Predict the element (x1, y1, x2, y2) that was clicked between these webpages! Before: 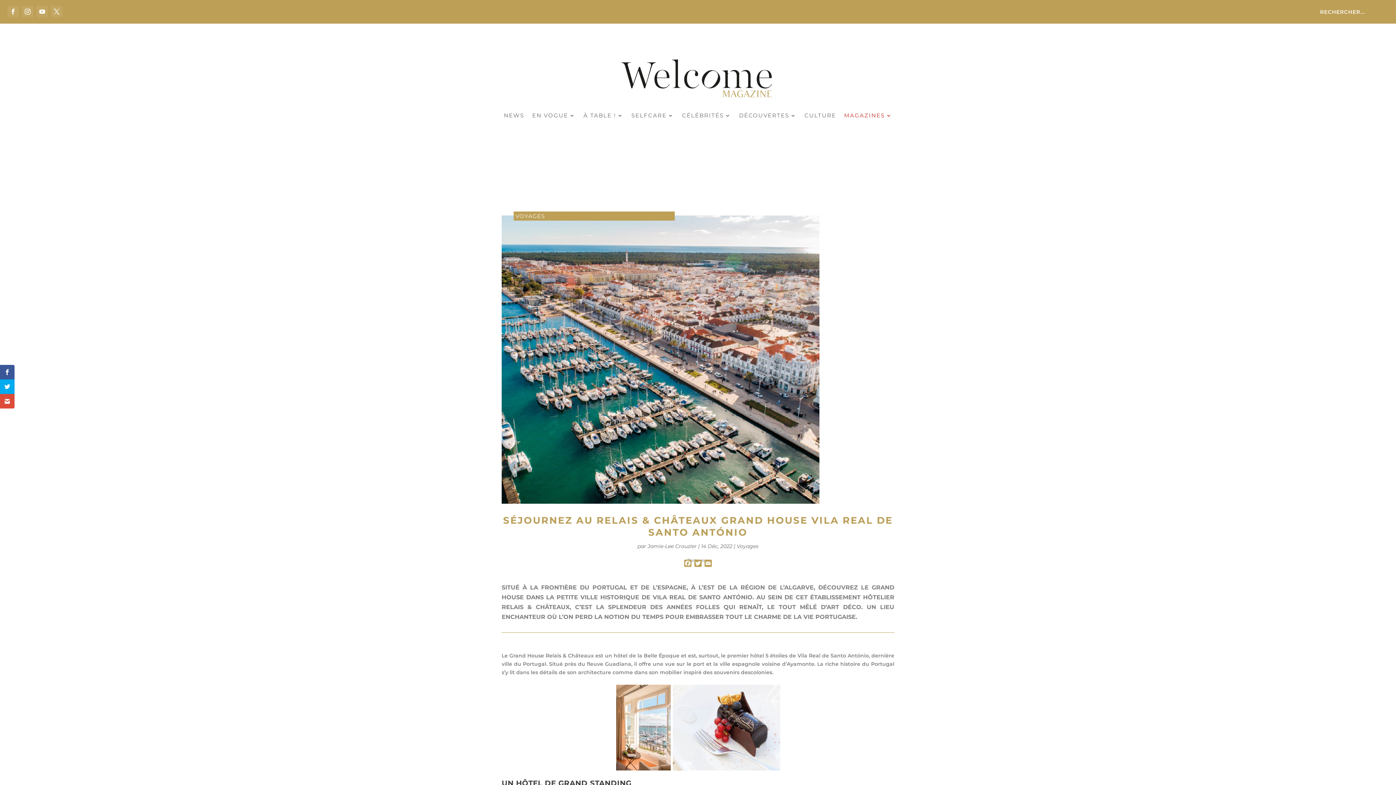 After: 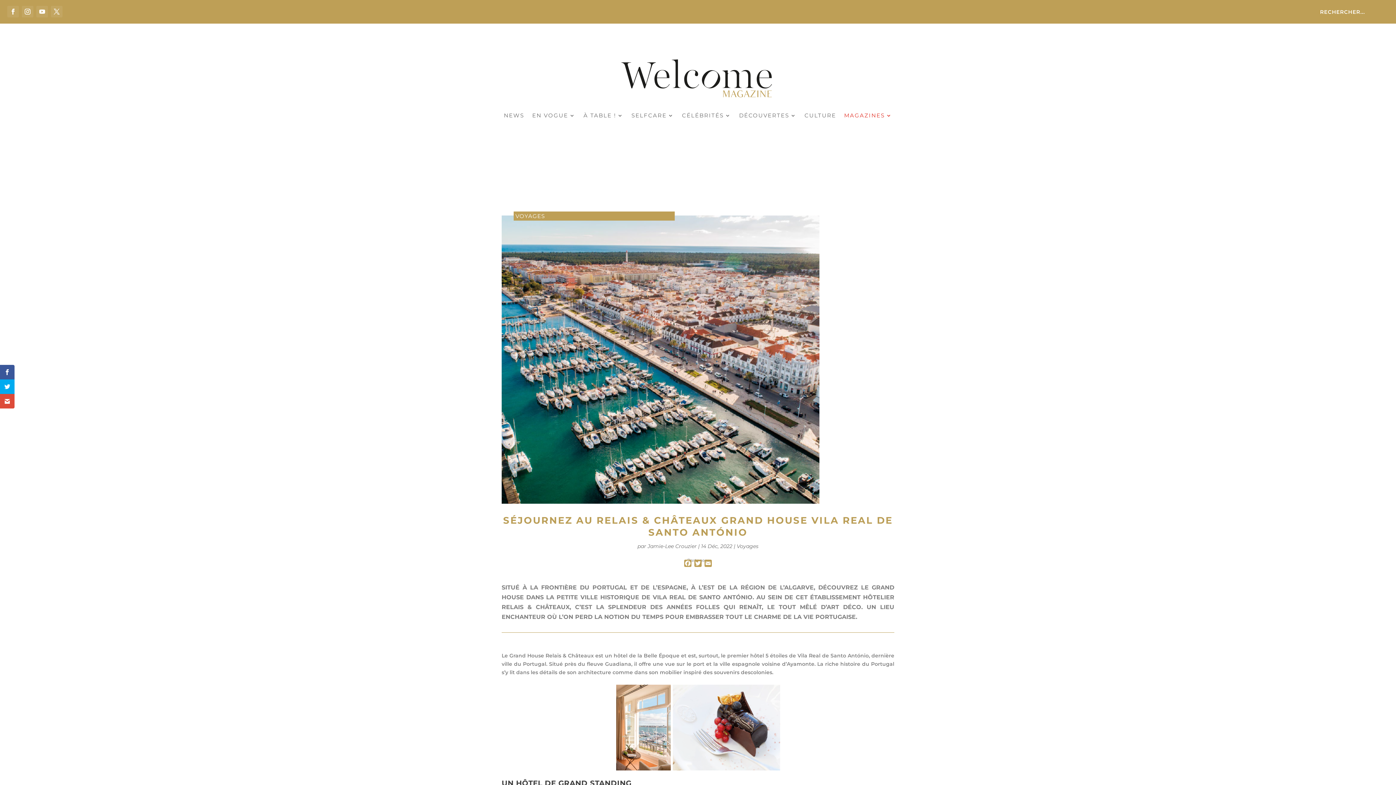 Action: bbox: (7, 5, 18, 17)